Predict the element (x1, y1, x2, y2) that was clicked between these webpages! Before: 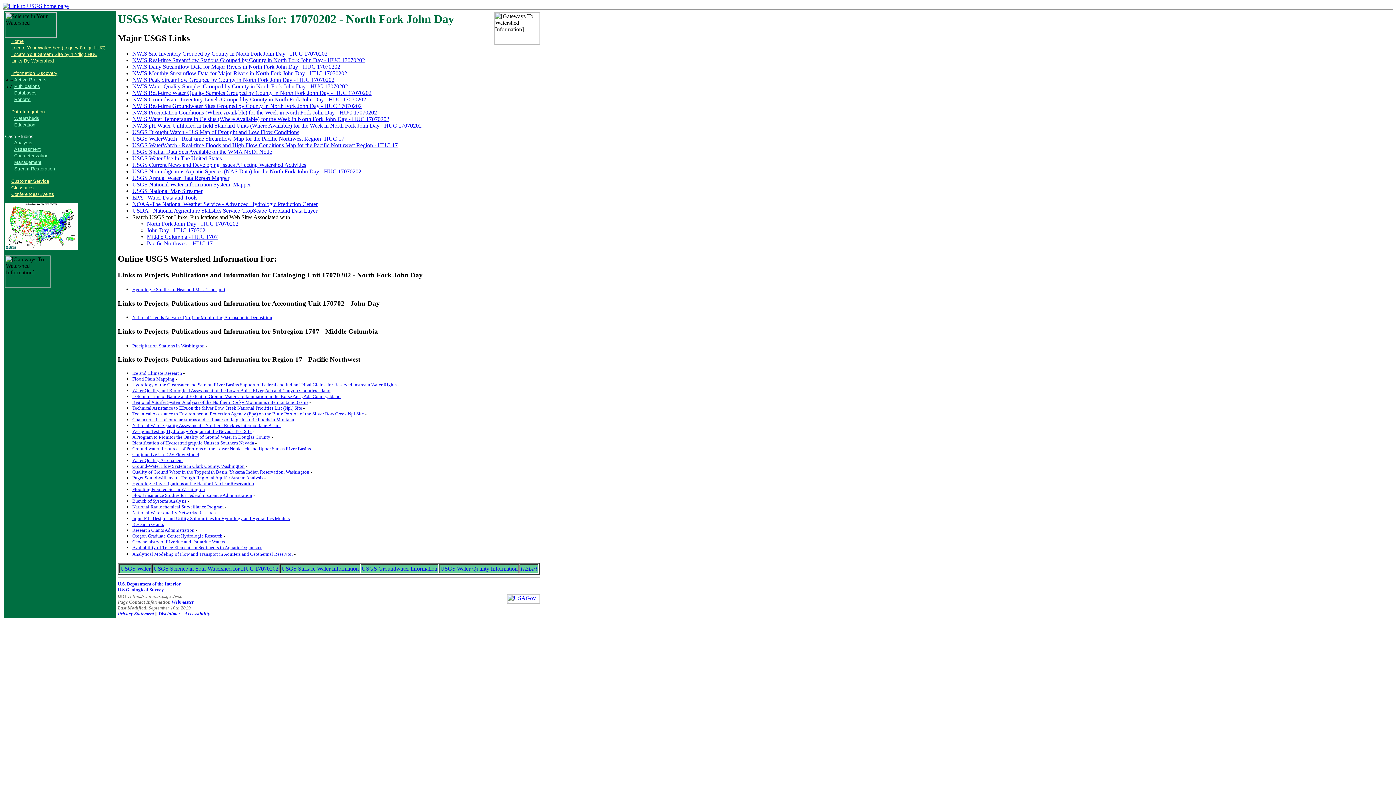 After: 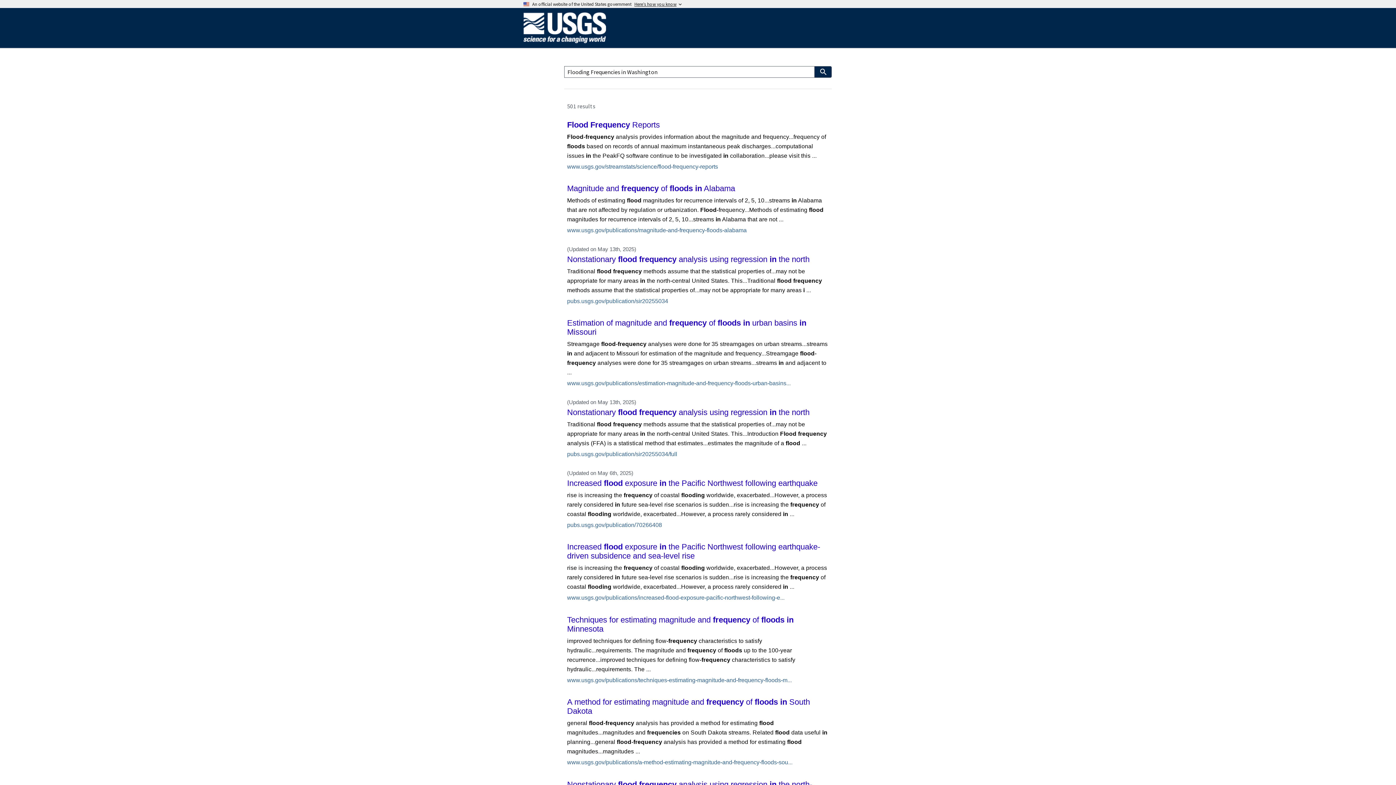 Action: label: Flooding Frequencies in Washington bbox: (132, 486, 205, 492)